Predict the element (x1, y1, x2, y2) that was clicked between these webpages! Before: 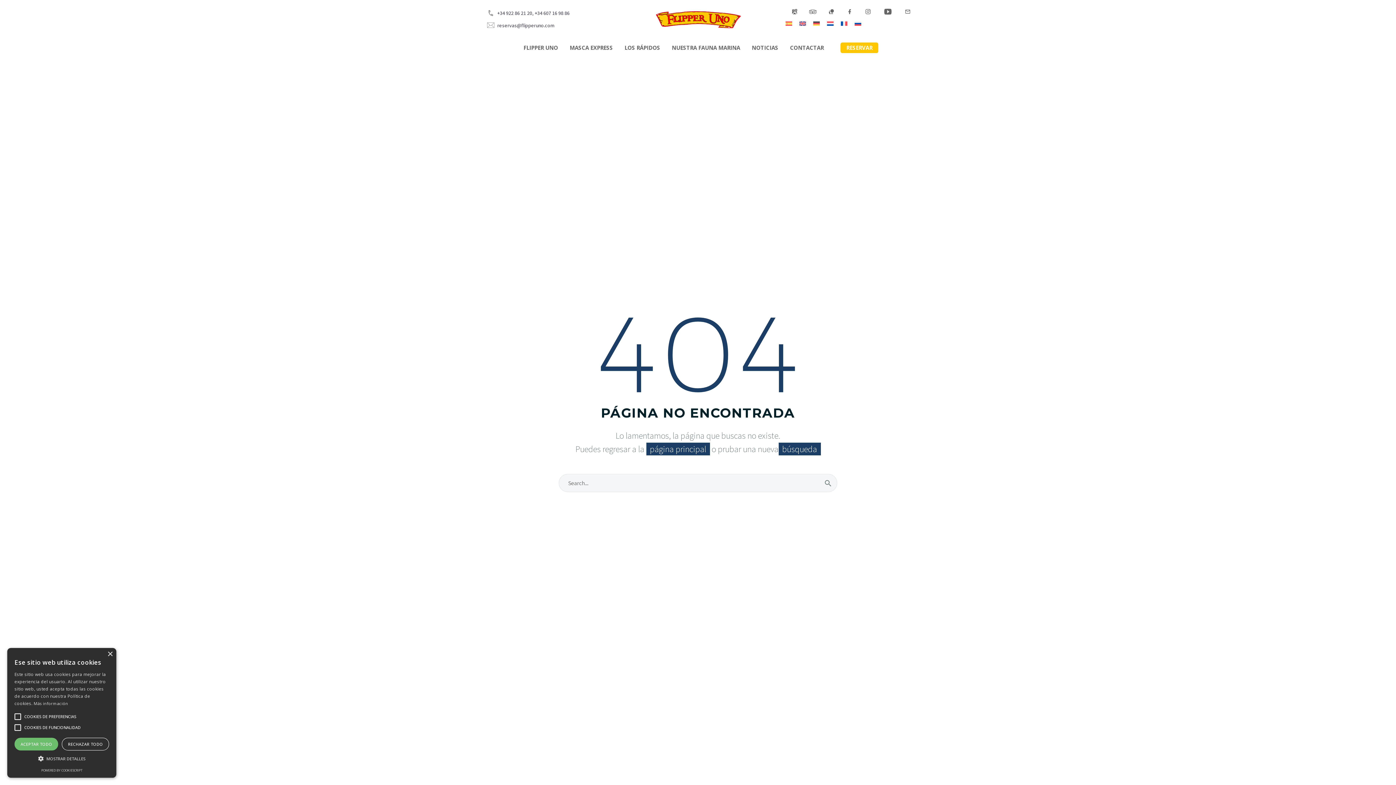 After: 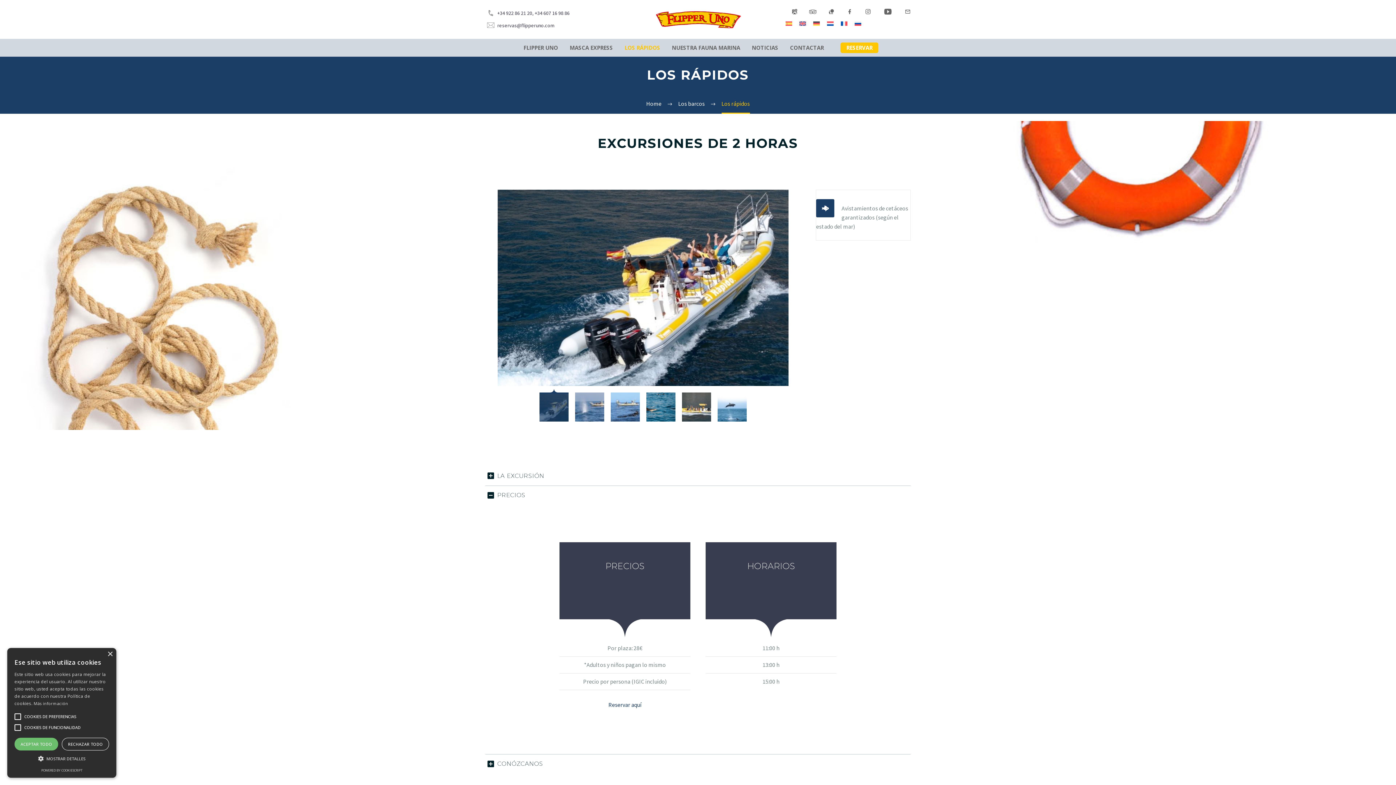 Action: bbox: (618, 42, 666, 53) label: LOS RÁPIDOS